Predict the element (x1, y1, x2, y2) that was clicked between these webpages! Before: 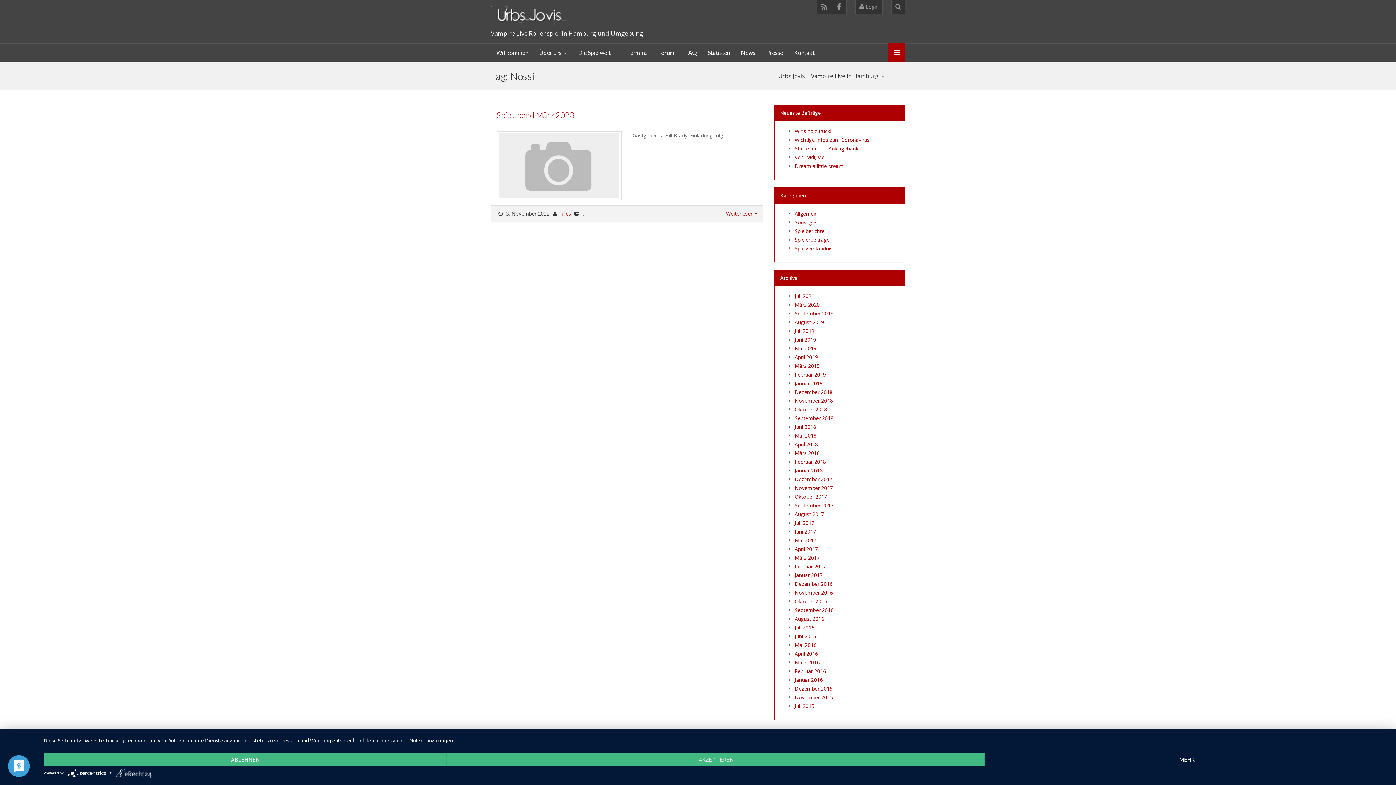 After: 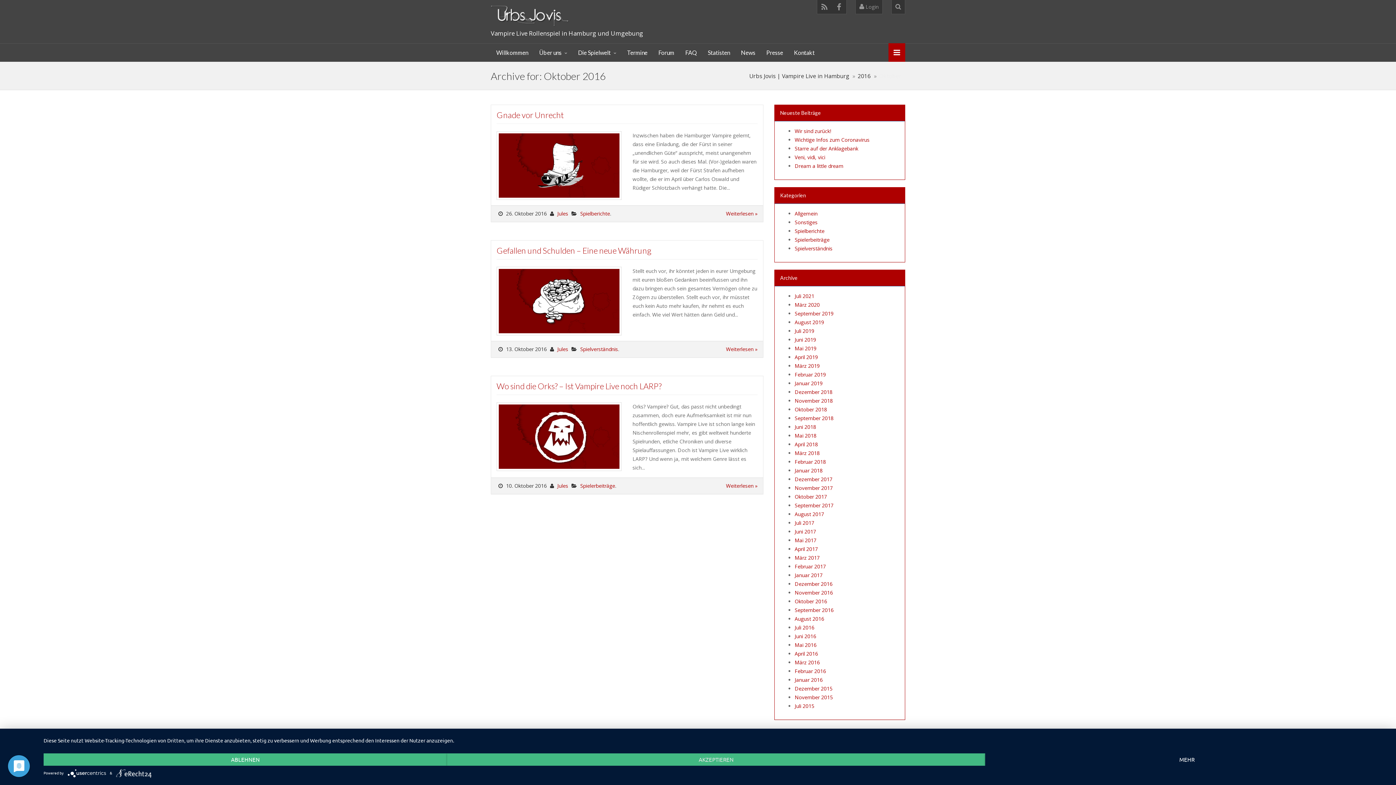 Action: label: Oktober 2016 bbox: (794, 598, 827, 605)